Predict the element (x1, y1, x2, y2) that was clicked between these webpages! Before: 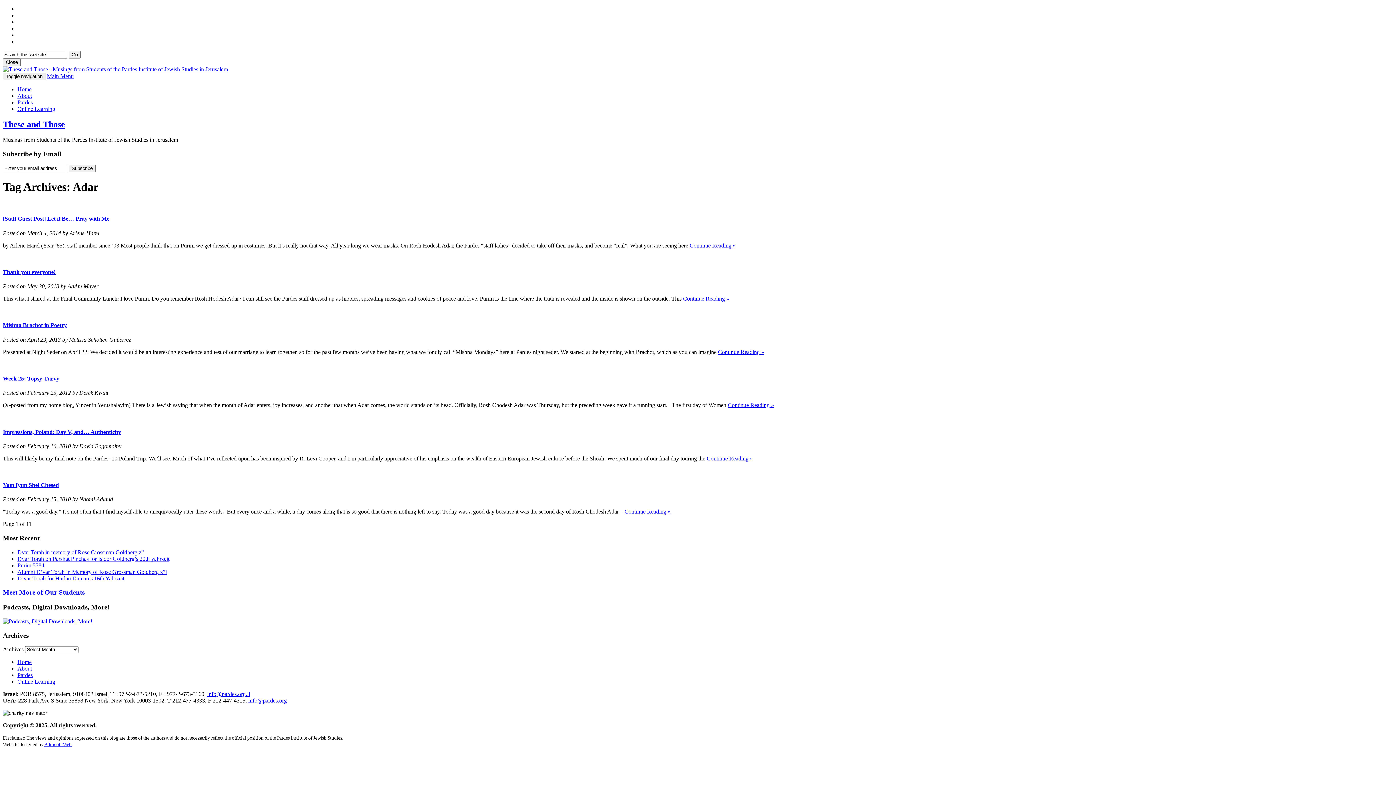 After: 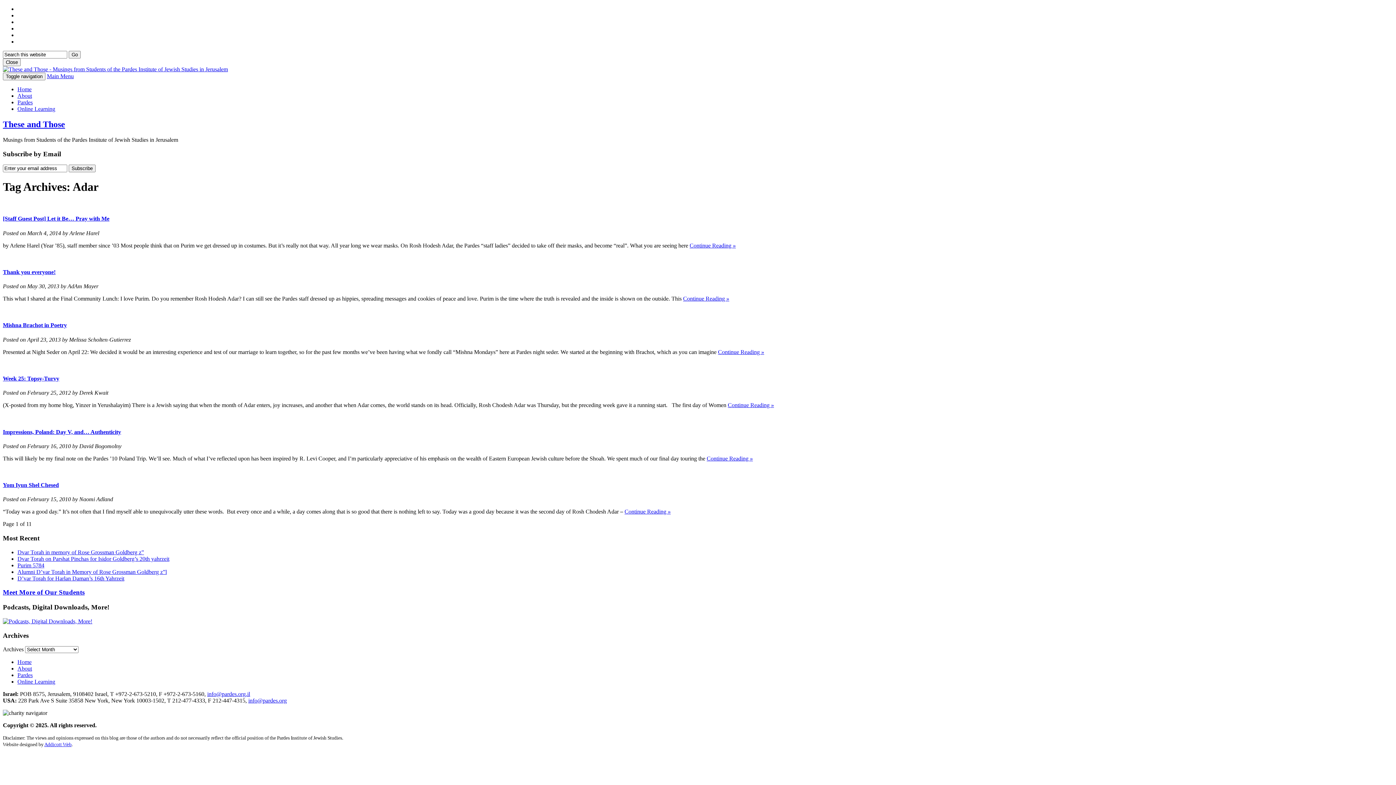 Action: bbox: (17, 672, 32, 678) label: Pardes